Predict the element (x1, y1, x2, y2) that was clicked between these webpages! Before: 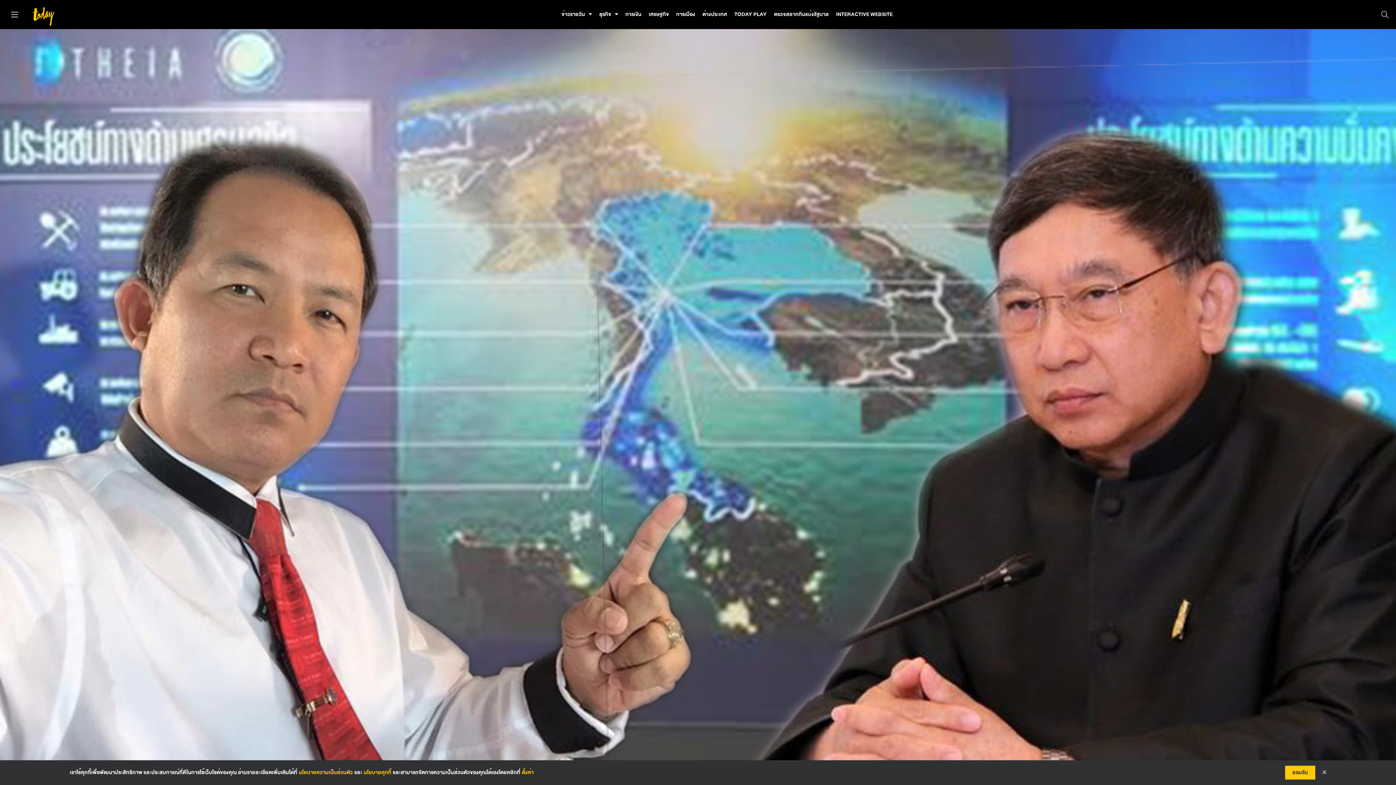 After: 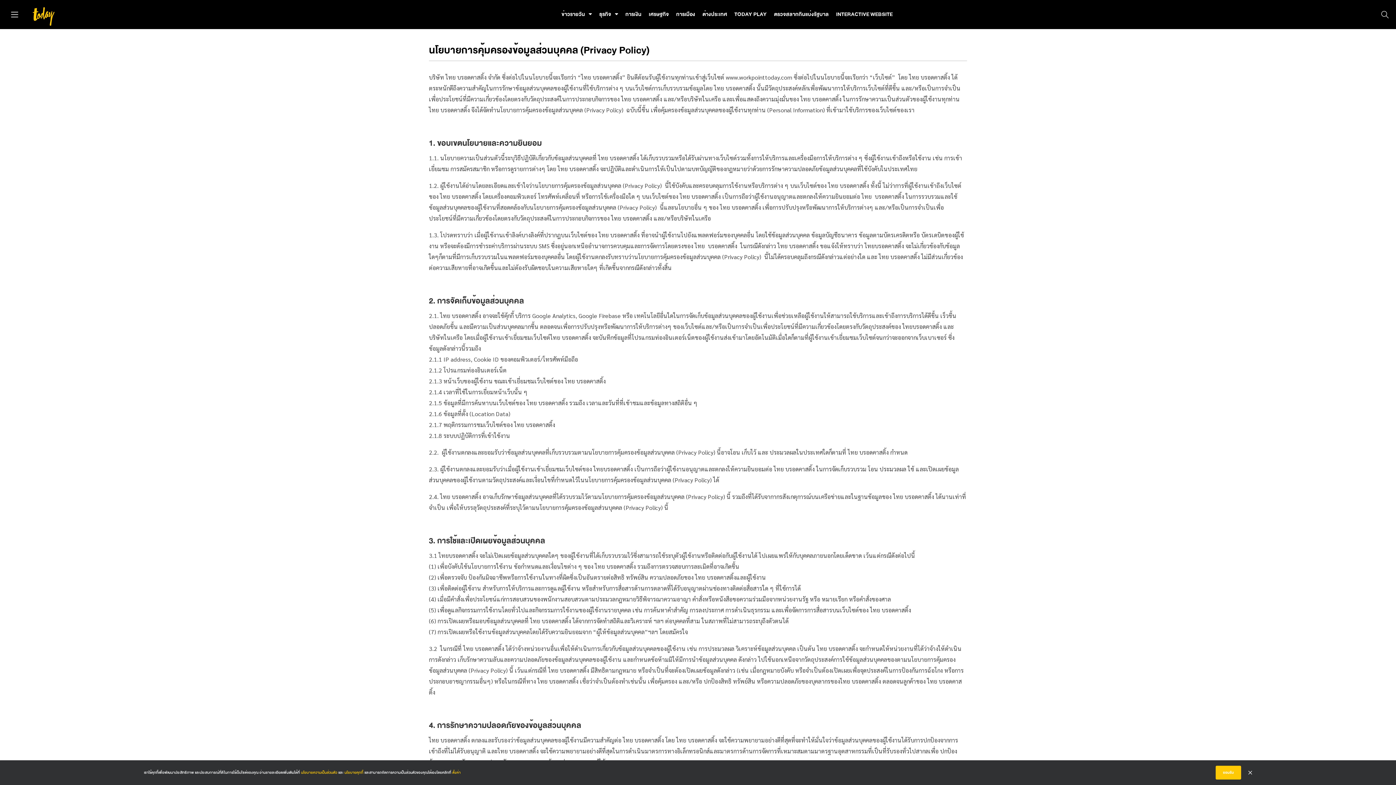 Action: label: นโยบายความเป็นส่วนตัว bbox: (298, 768, 352, 777)